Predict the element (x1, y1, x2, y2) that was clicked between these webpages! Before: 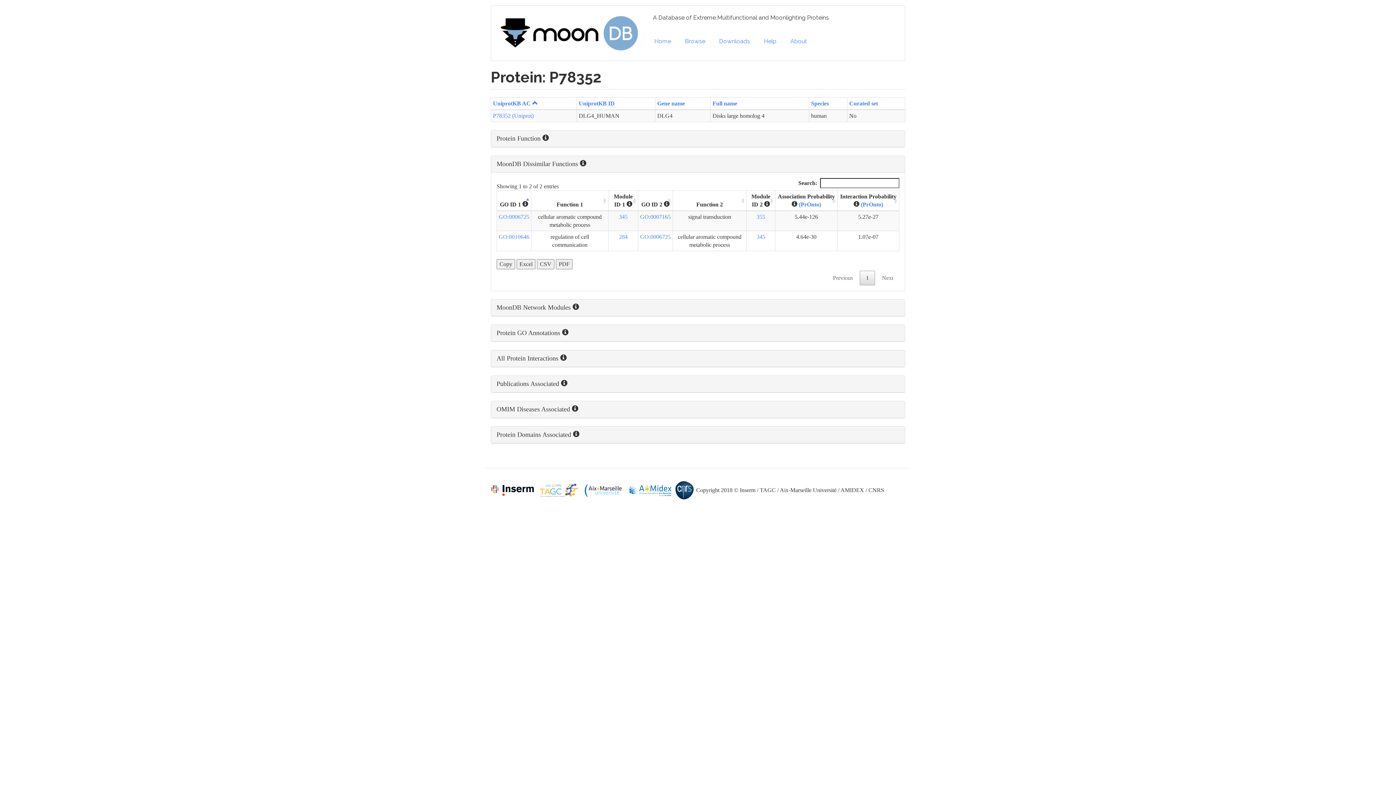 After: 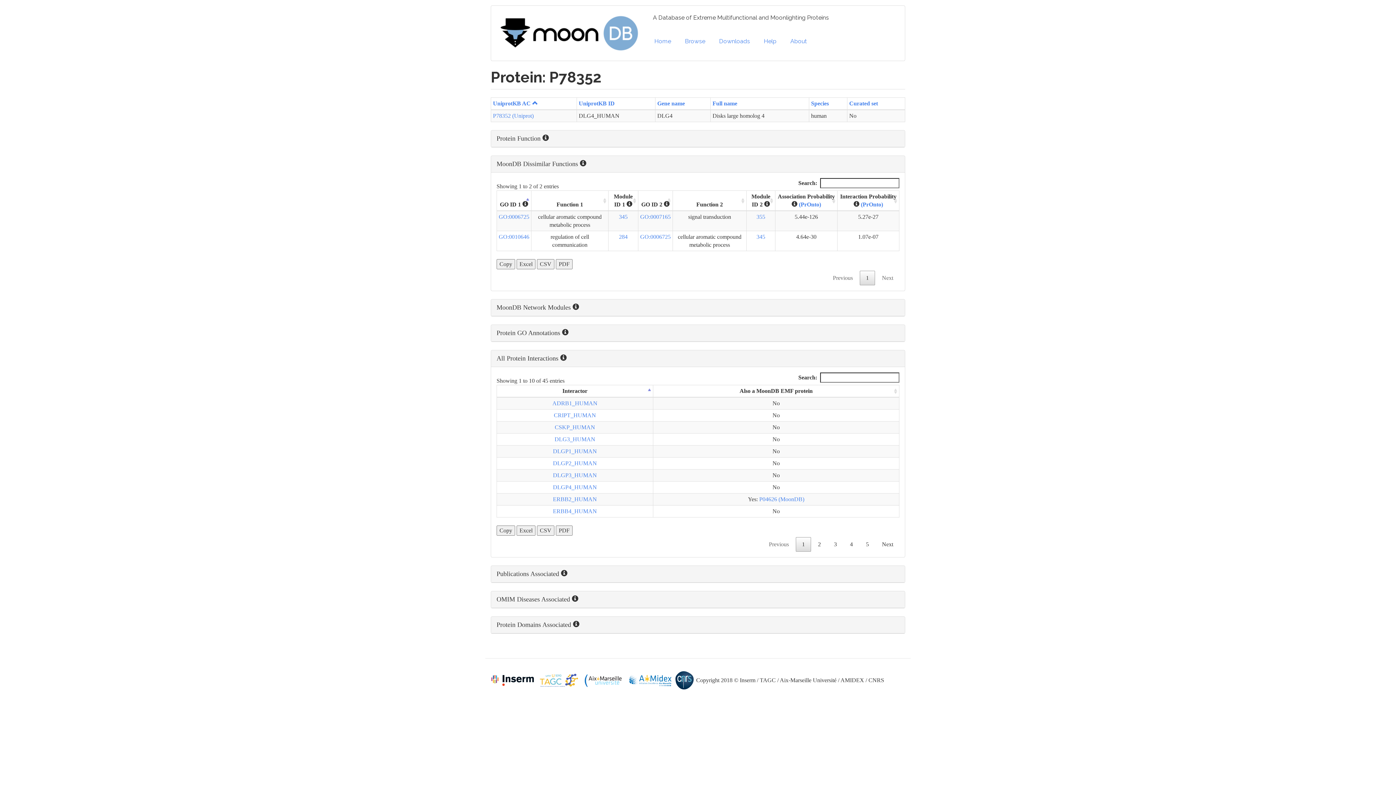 Action: bbox: (491, 350, 905, 366) label: All Protein Interactions 